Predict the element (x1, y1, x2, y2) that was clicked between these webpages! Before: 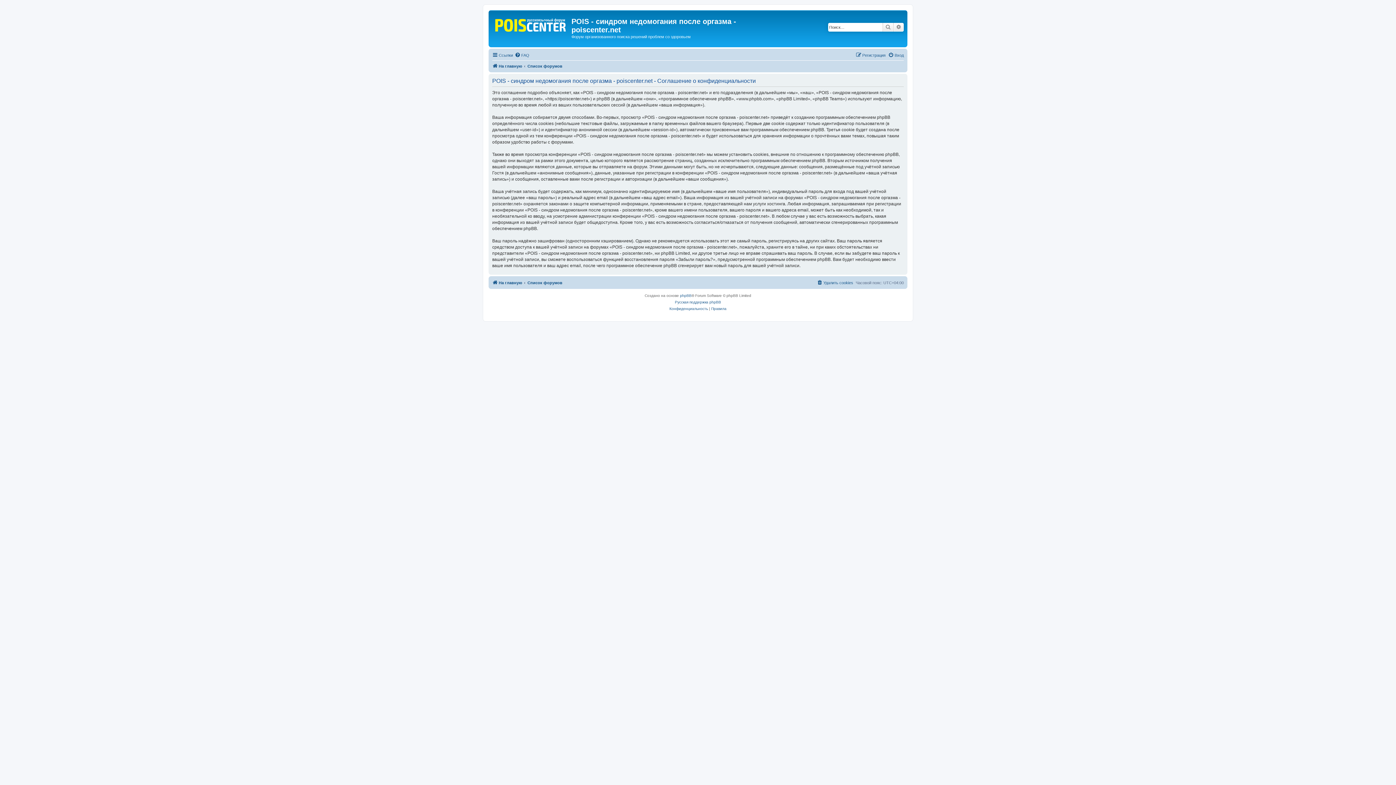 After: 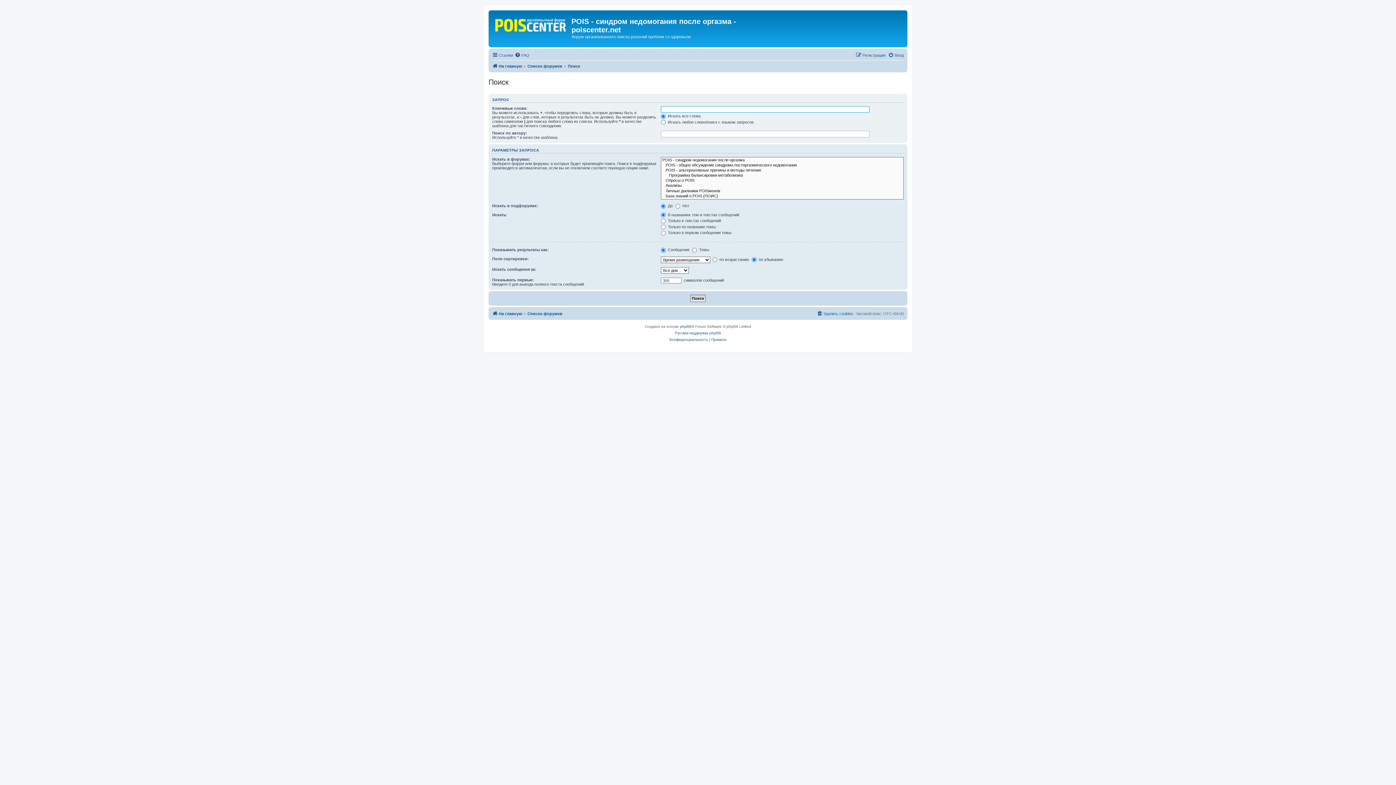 Action: label: Расширенный поиск bbox: (893, 22, 904, 31)